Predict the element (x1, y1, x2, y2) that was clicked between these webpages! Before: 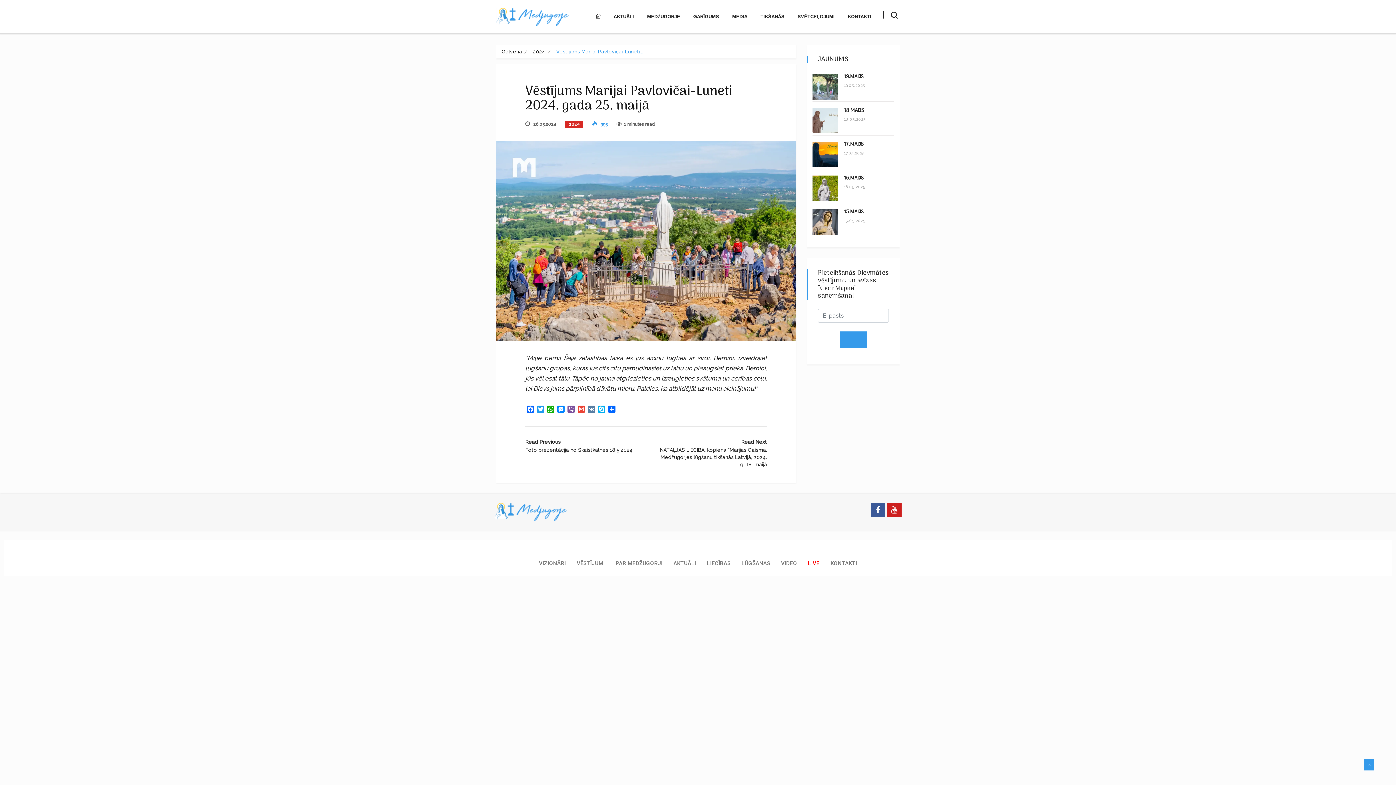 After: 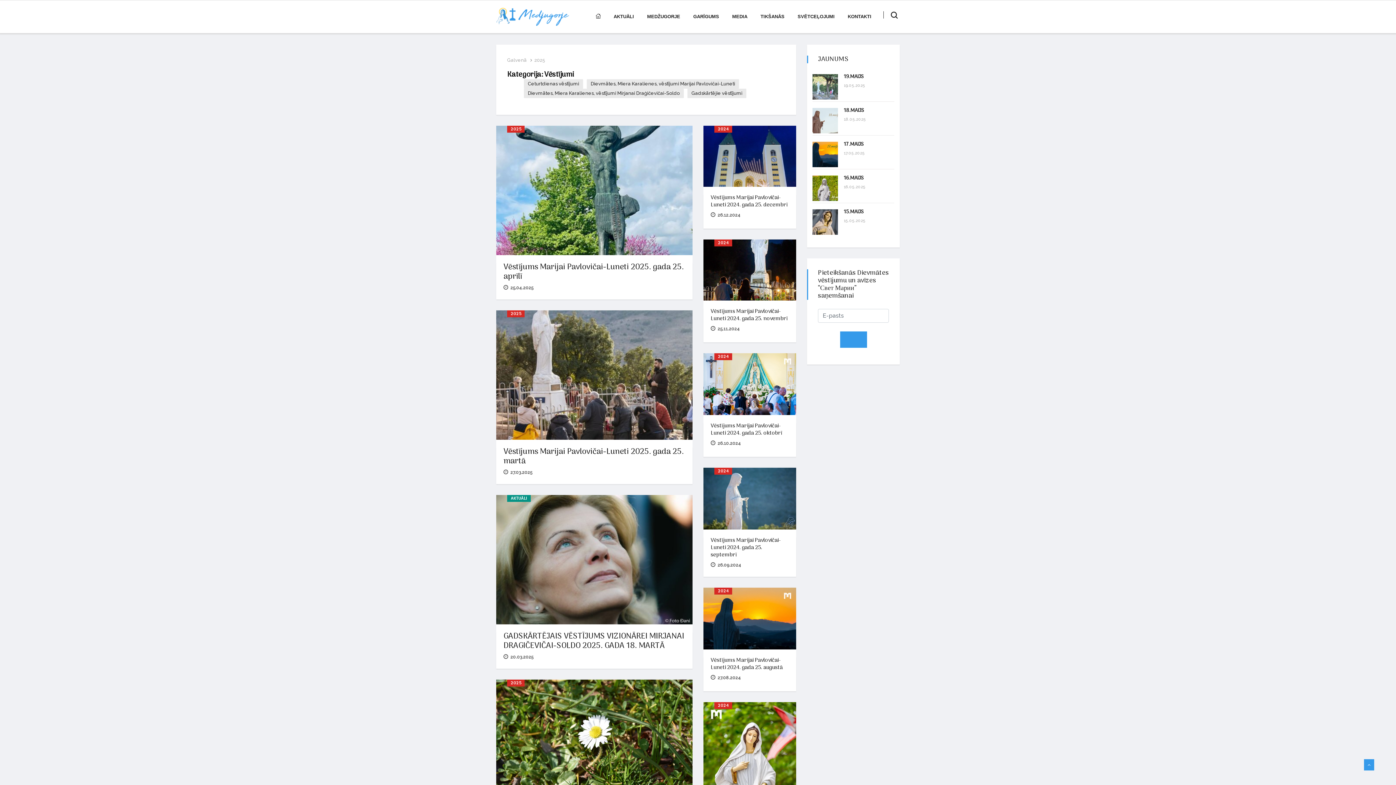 Action: bbox: (571, 540, 610, 576) label: VĒSTĪJUMI